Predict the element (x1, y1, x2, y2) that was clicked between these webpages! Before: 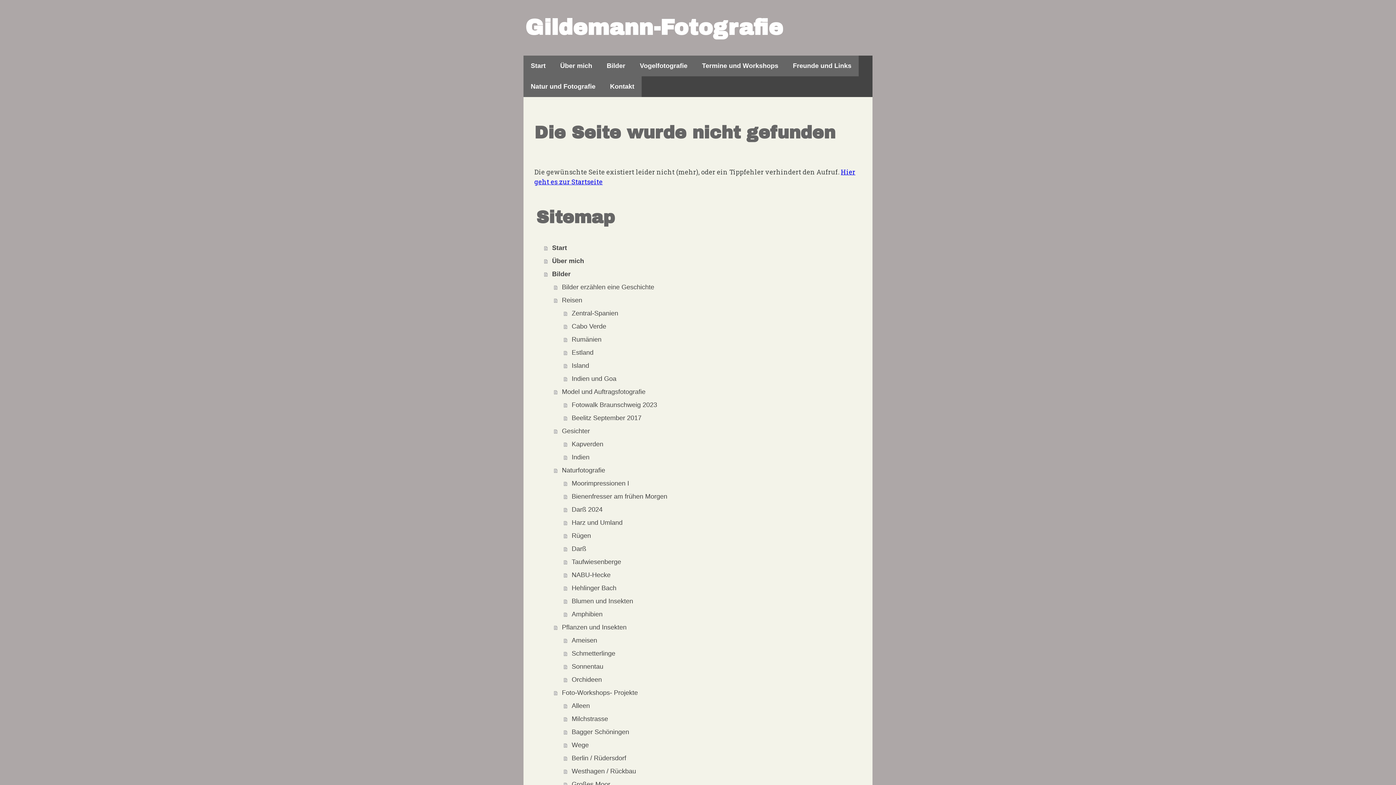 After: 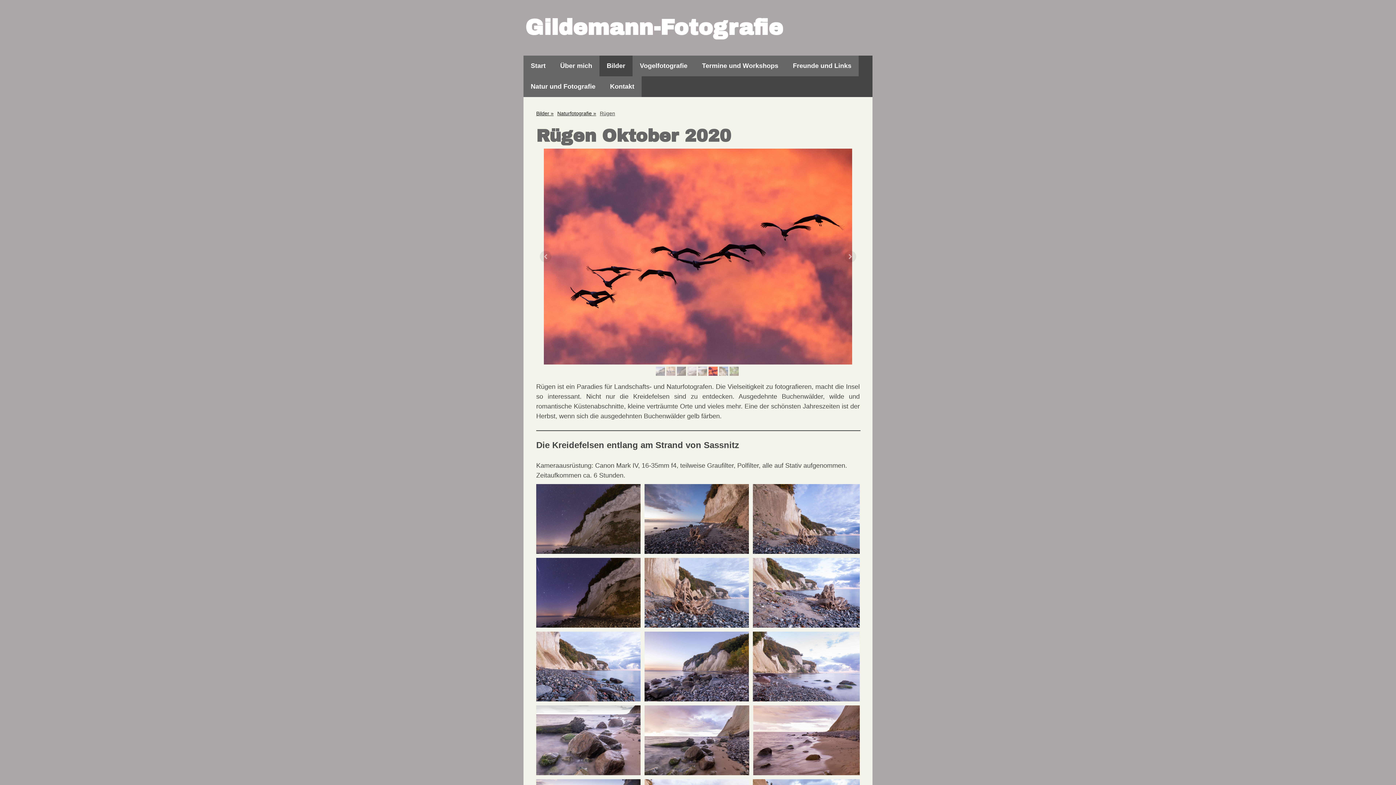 Action: label: Rügen bbox: (564, 529, 861, 542)